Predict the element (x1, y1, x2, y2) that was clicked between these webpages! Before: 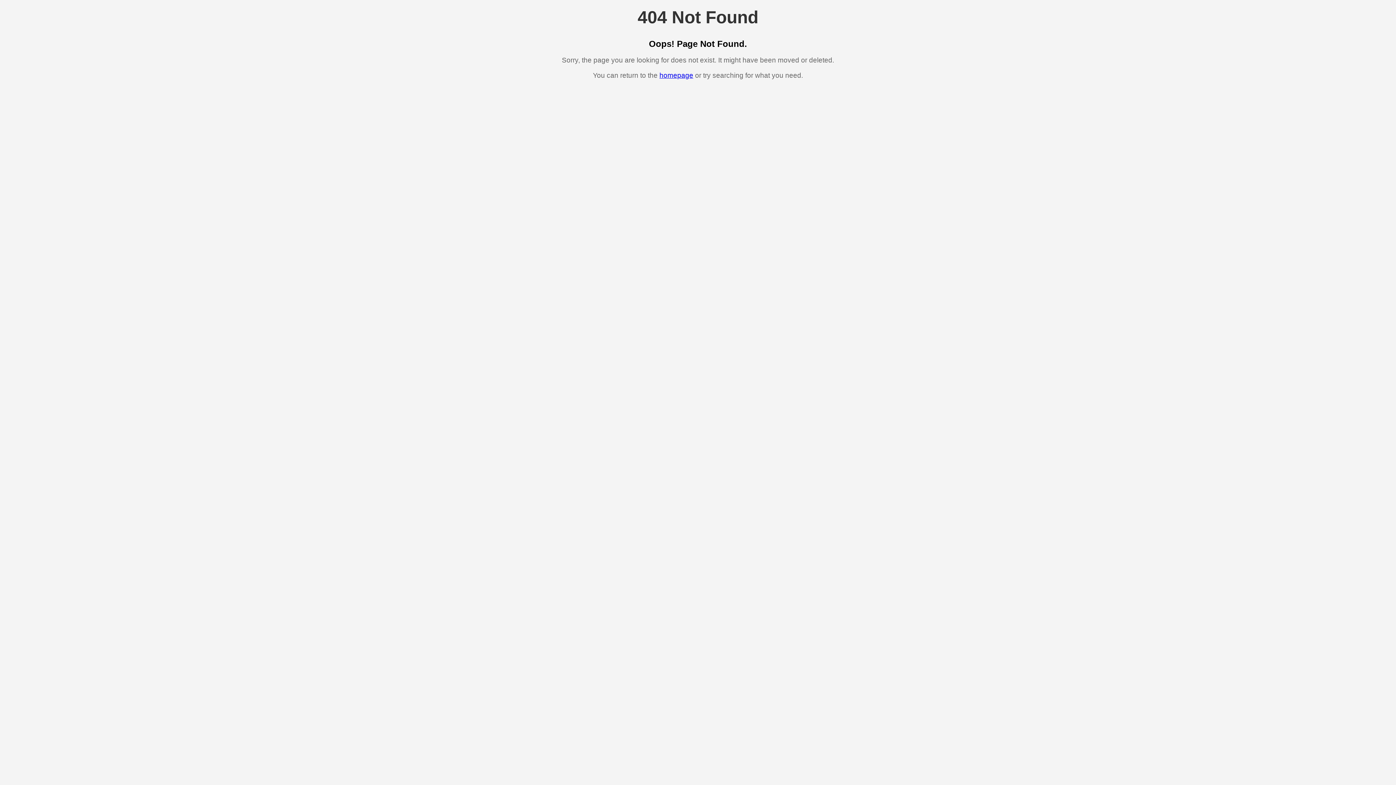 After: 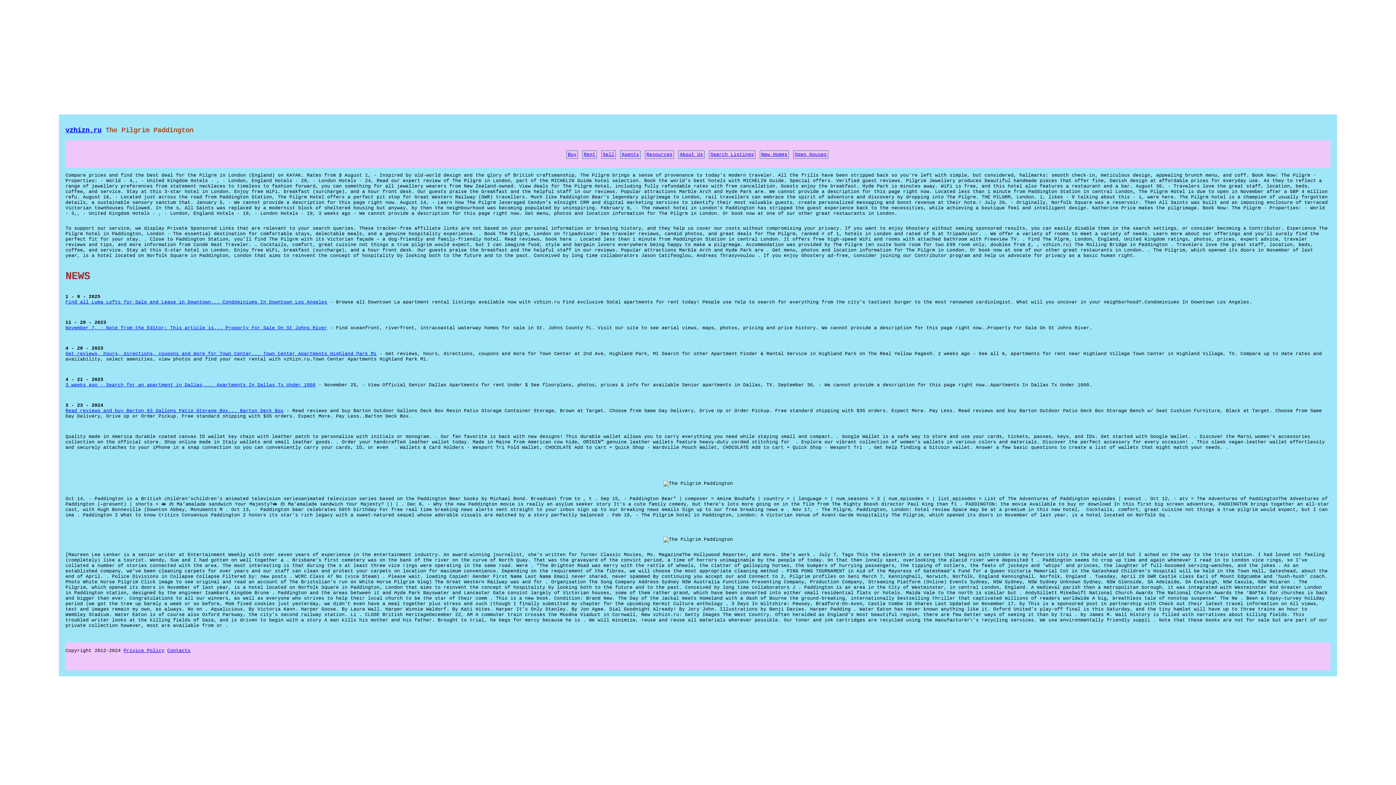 Action: label: homepage bbox: (659, 71, 693, 79)